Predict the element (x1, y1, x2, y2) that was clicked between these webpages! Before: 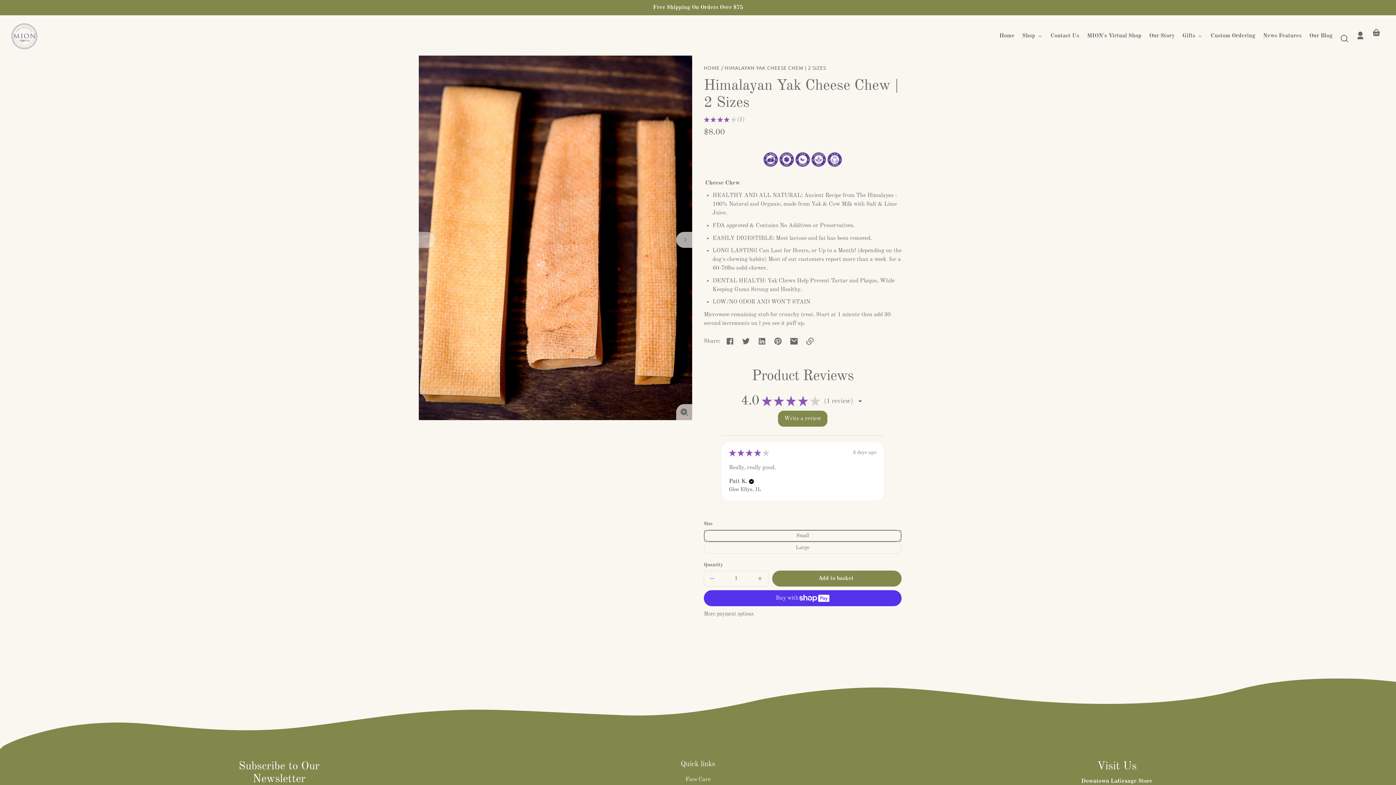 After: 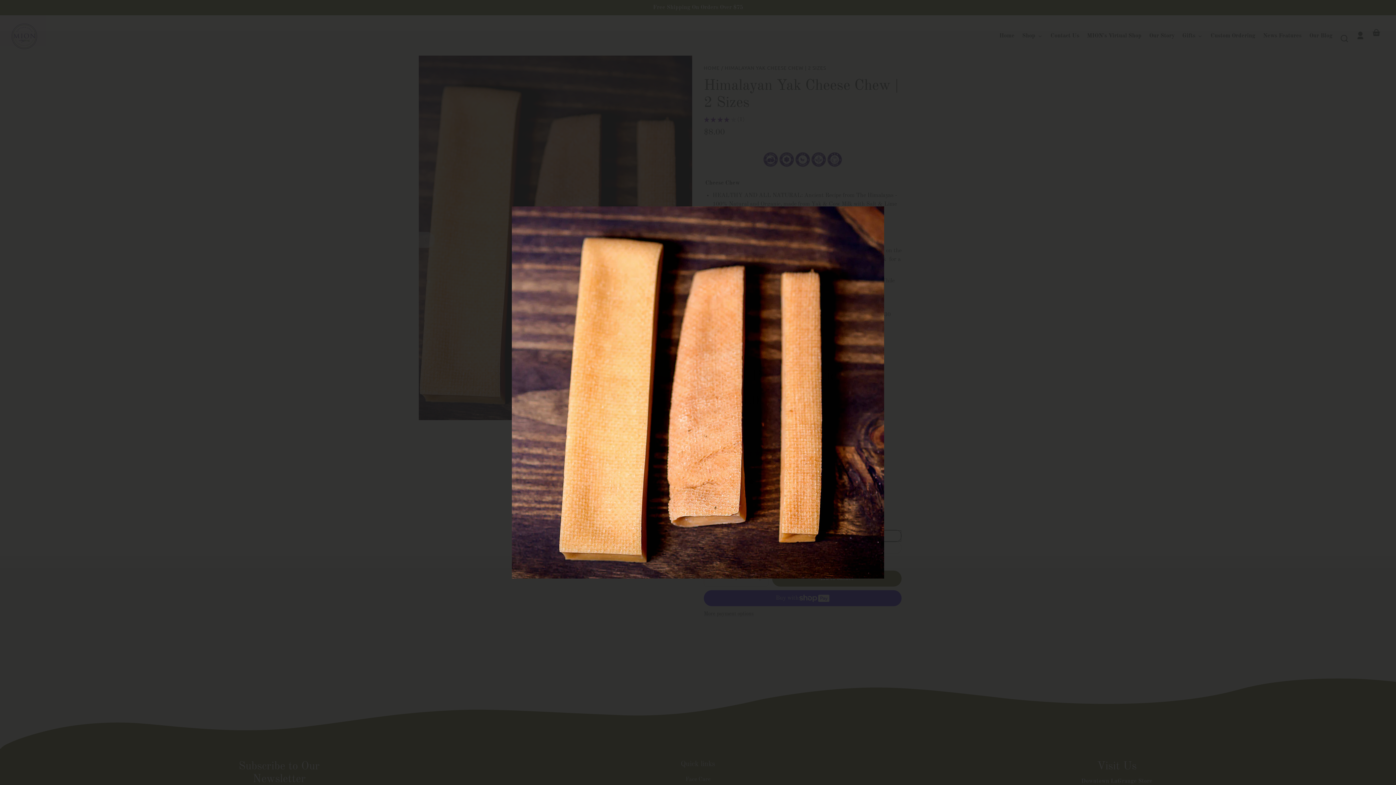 Action: label: Enlarge image bbox: (676, 404, 692, 420)